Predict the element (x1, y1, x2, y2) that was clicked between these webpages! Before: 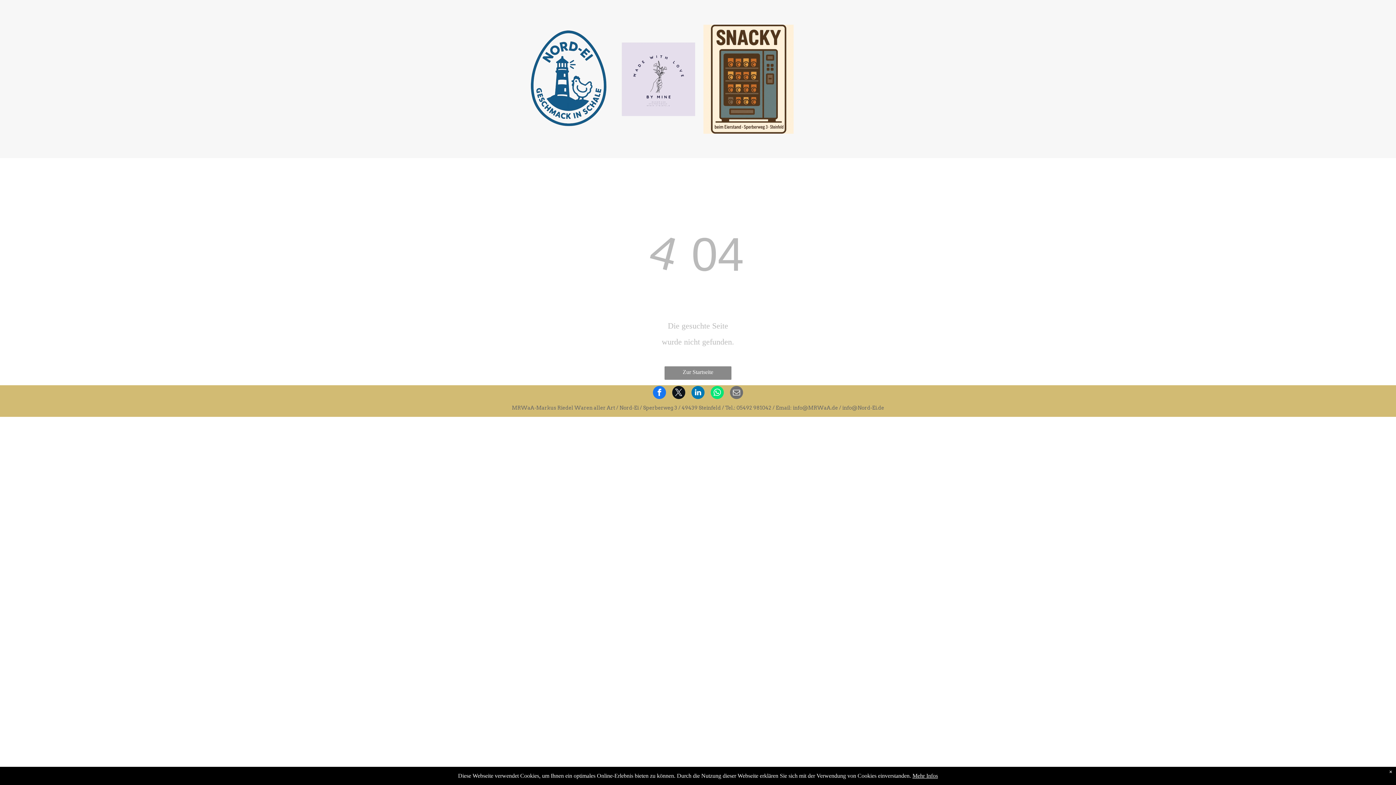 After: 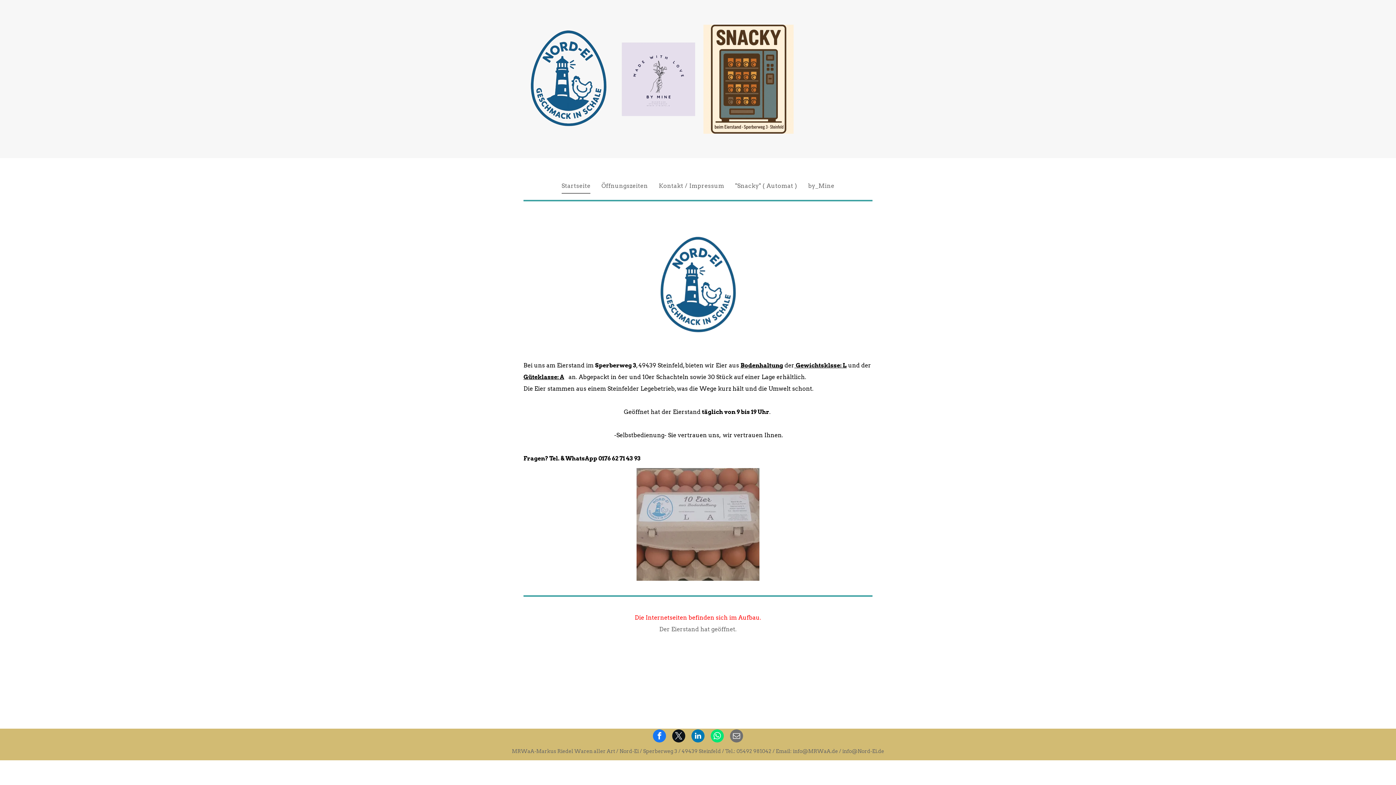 Action: bbox: (664, 366, 731, 380) label: Zur Startseite